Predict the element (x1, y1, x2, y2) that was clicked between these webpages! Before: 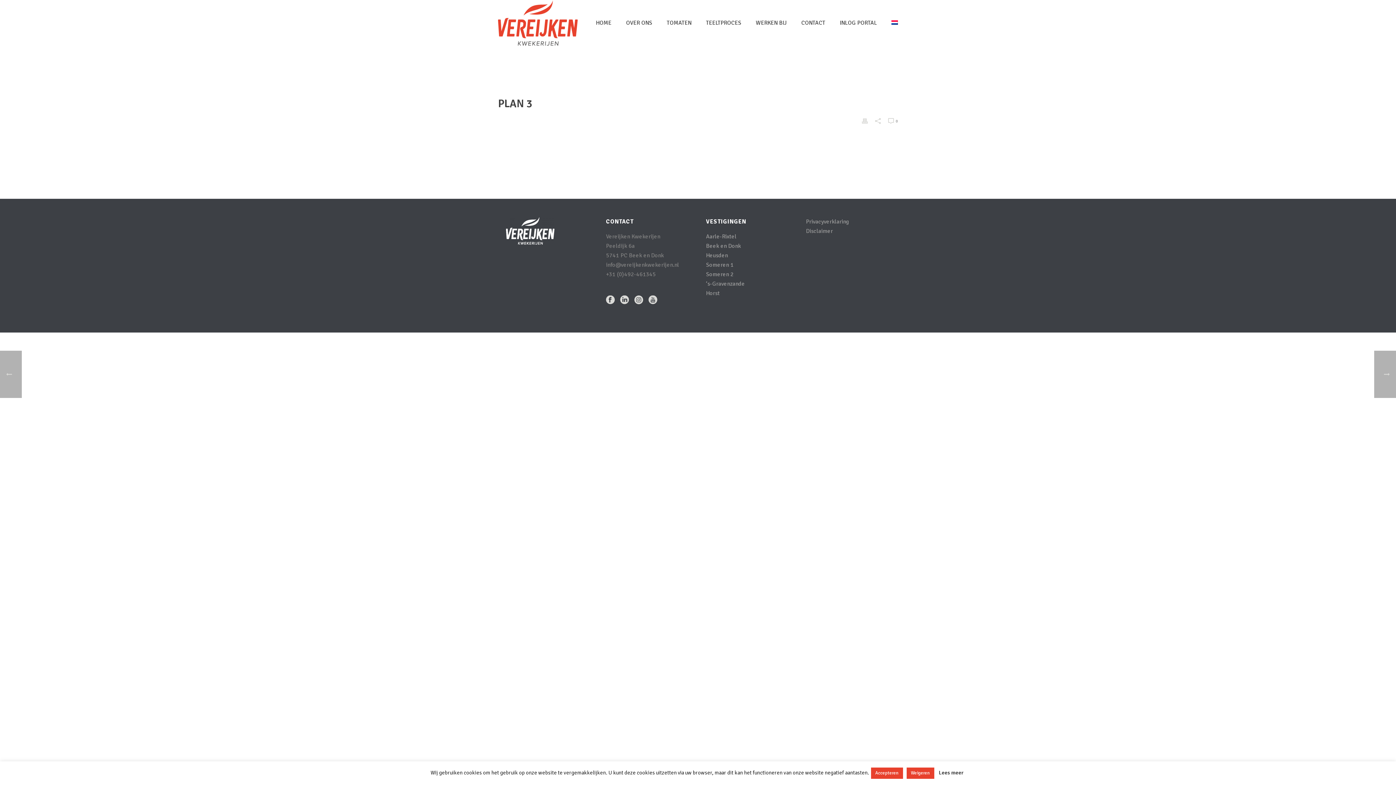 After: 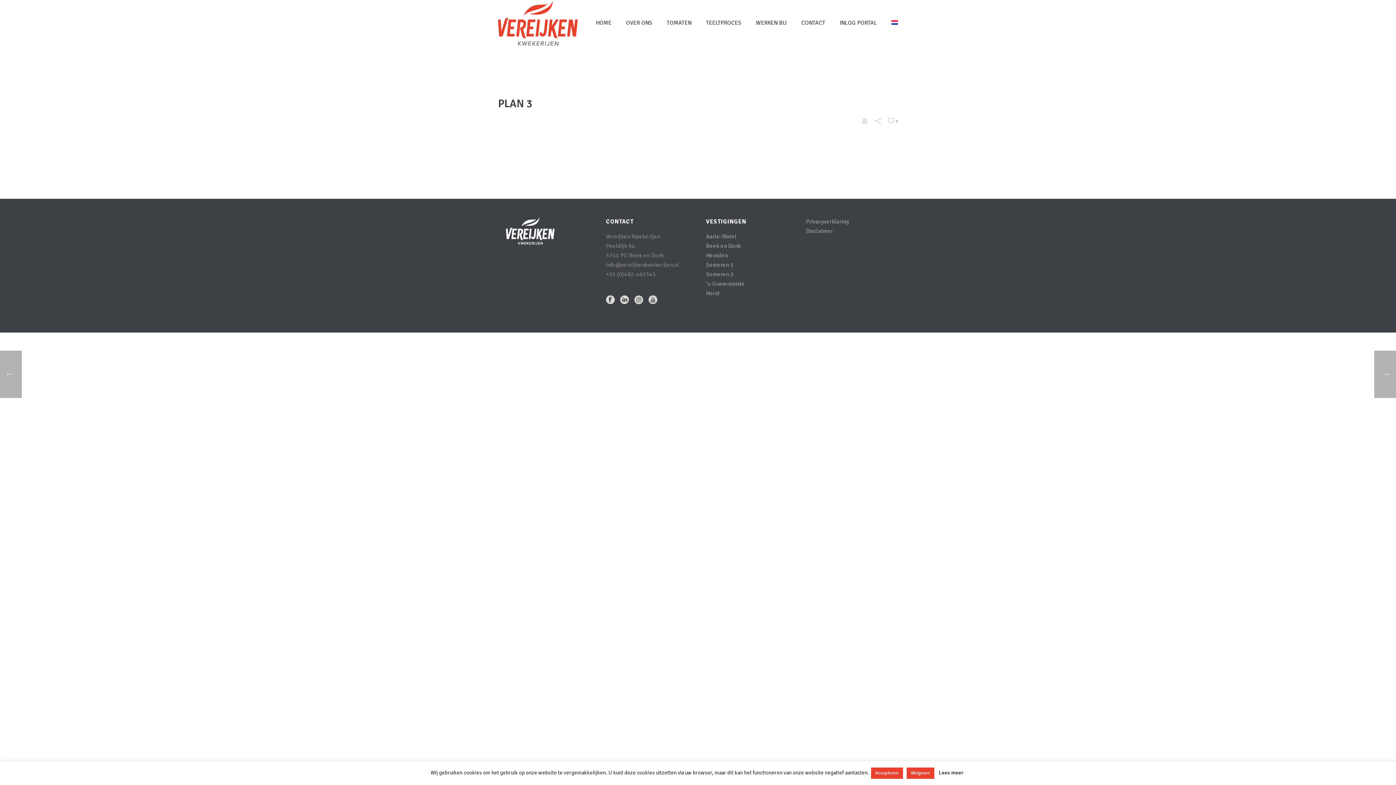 Action: label: PRICING TABLE bbox: (845, 69, 875, 73)